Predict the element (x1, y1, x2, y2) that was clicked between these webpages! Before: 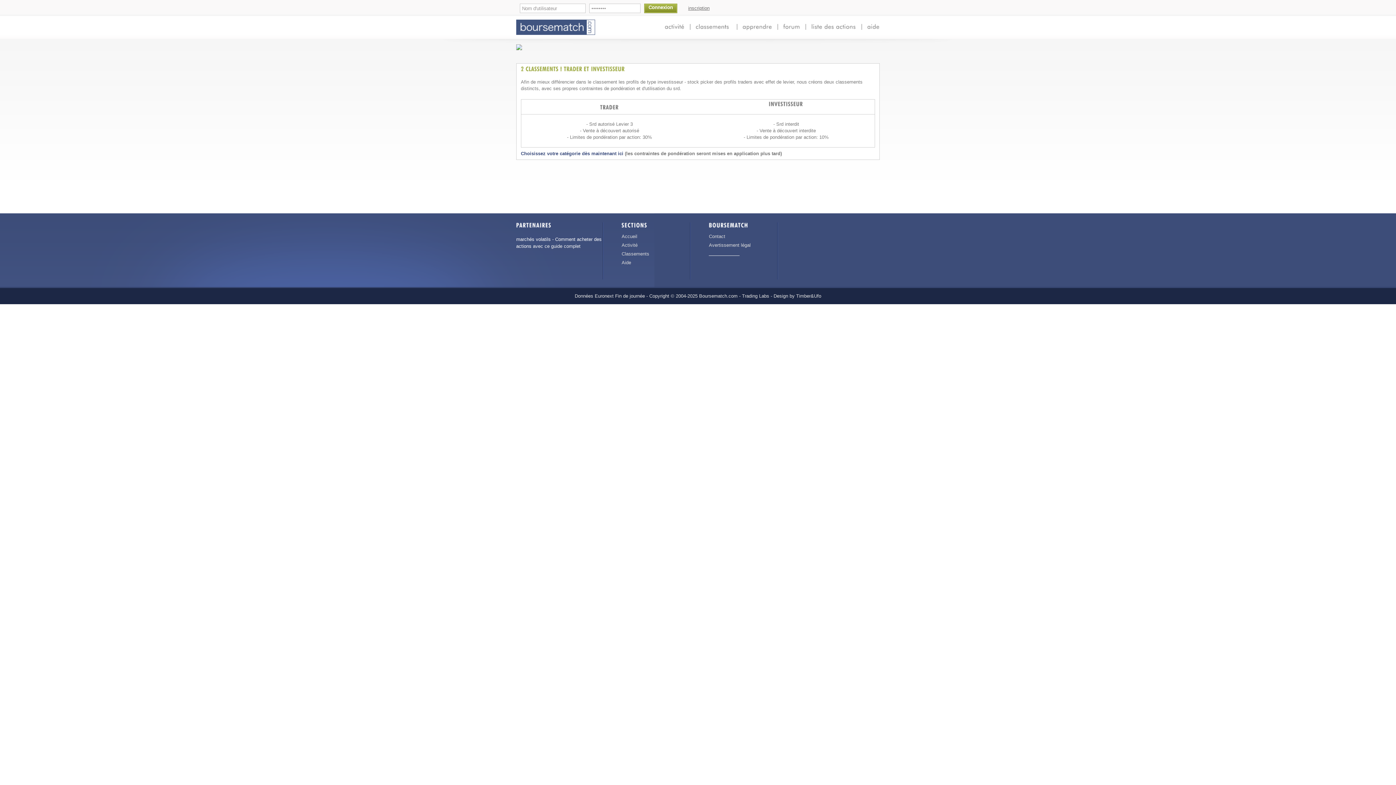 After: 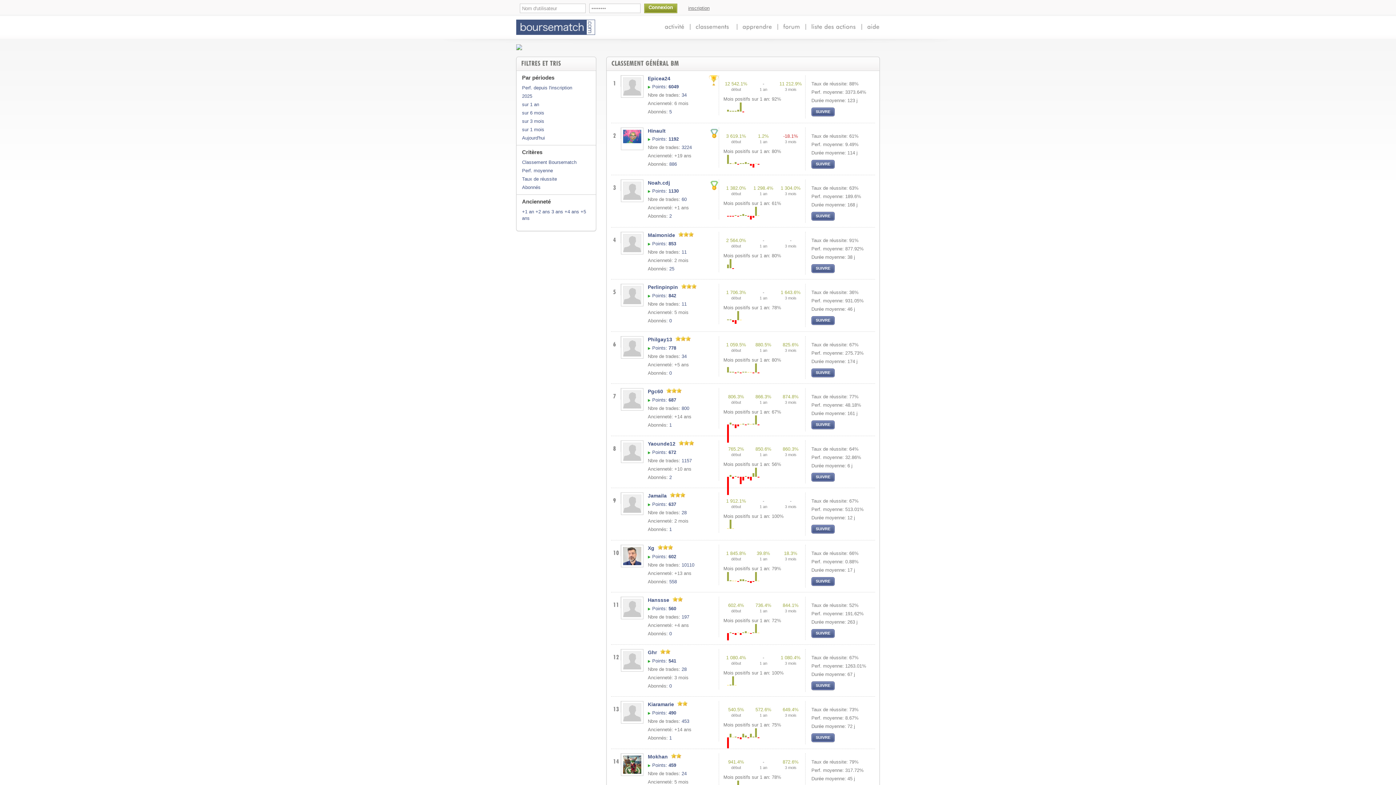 Action: label: classements bbox: (696, 23, 731, 29)